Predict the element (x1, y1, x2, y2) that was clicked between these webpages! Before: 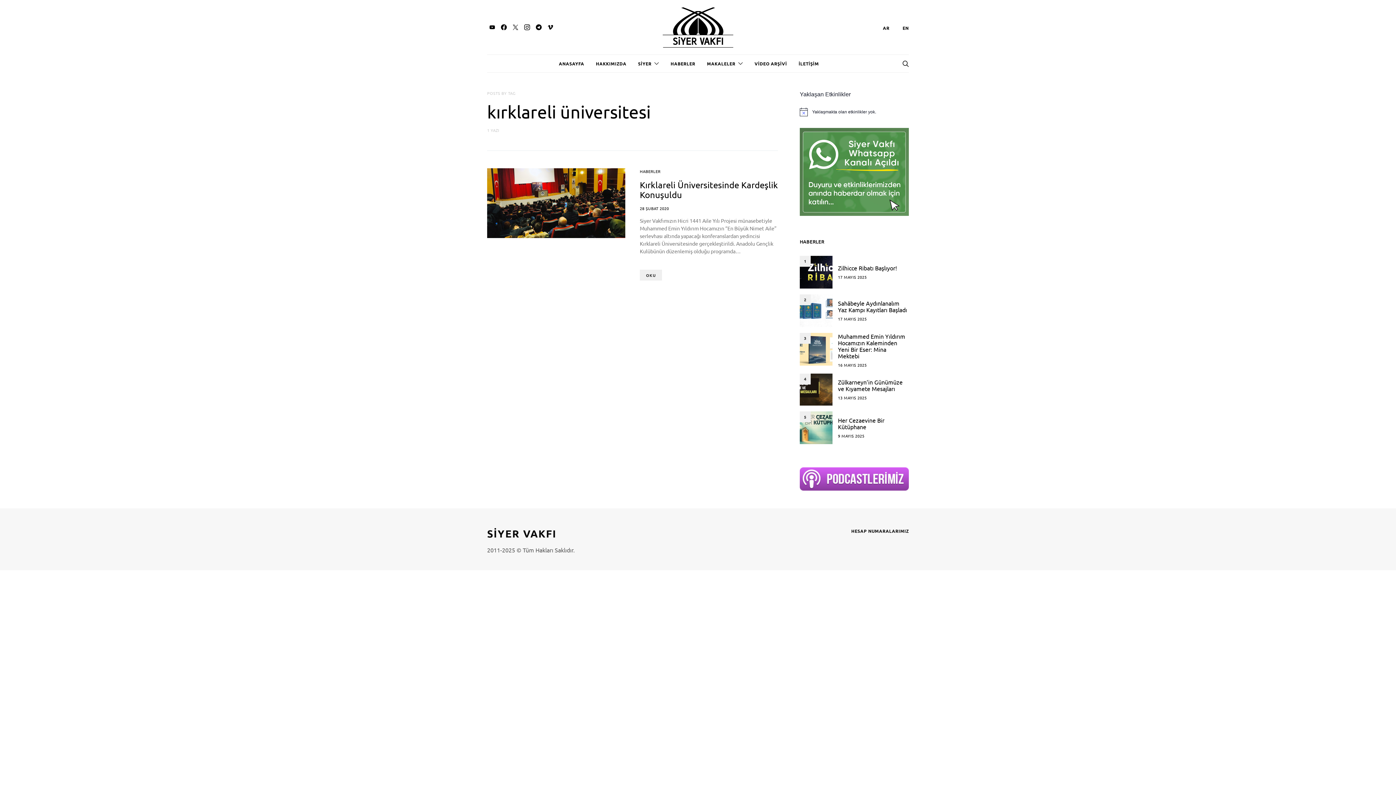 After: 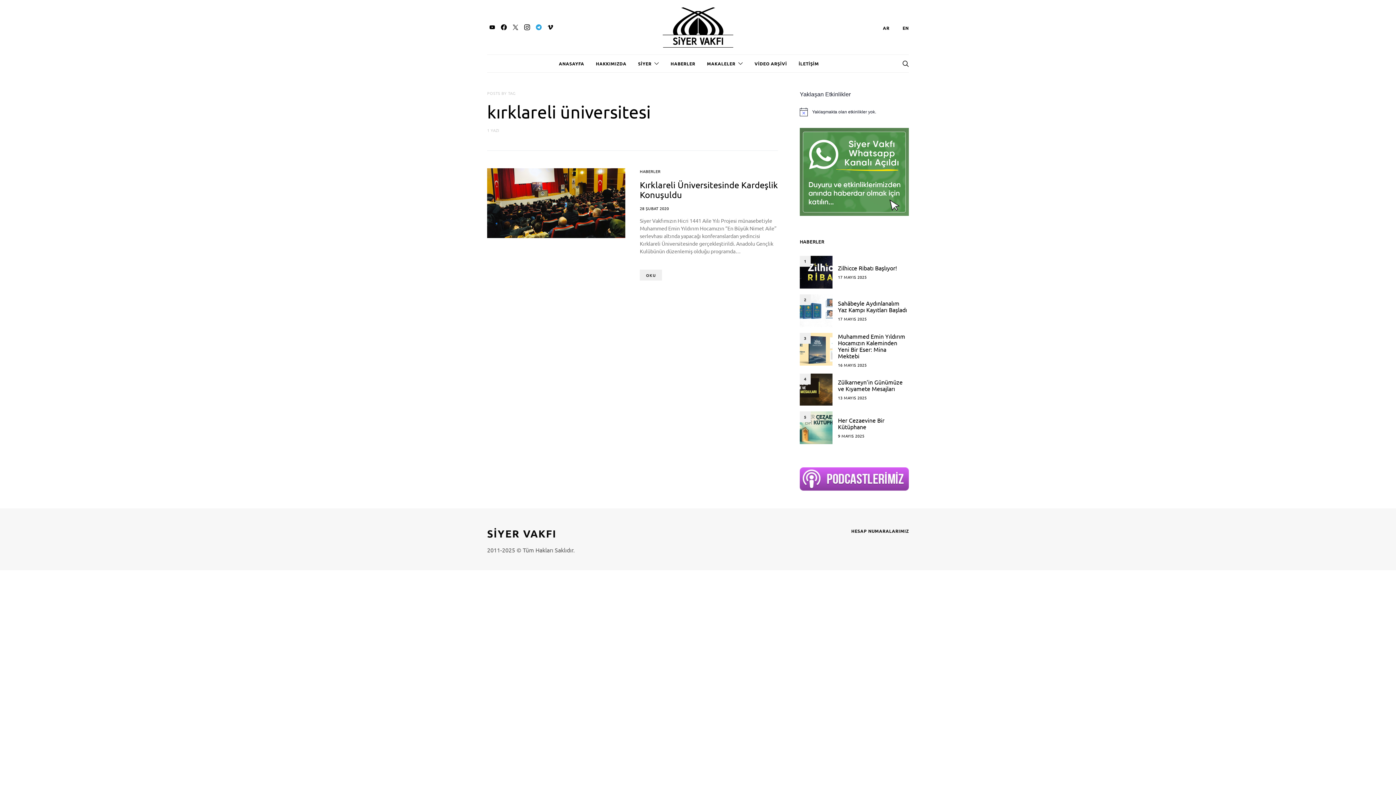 Action: label: Telegram bbox: (533, 24, 544, 30)